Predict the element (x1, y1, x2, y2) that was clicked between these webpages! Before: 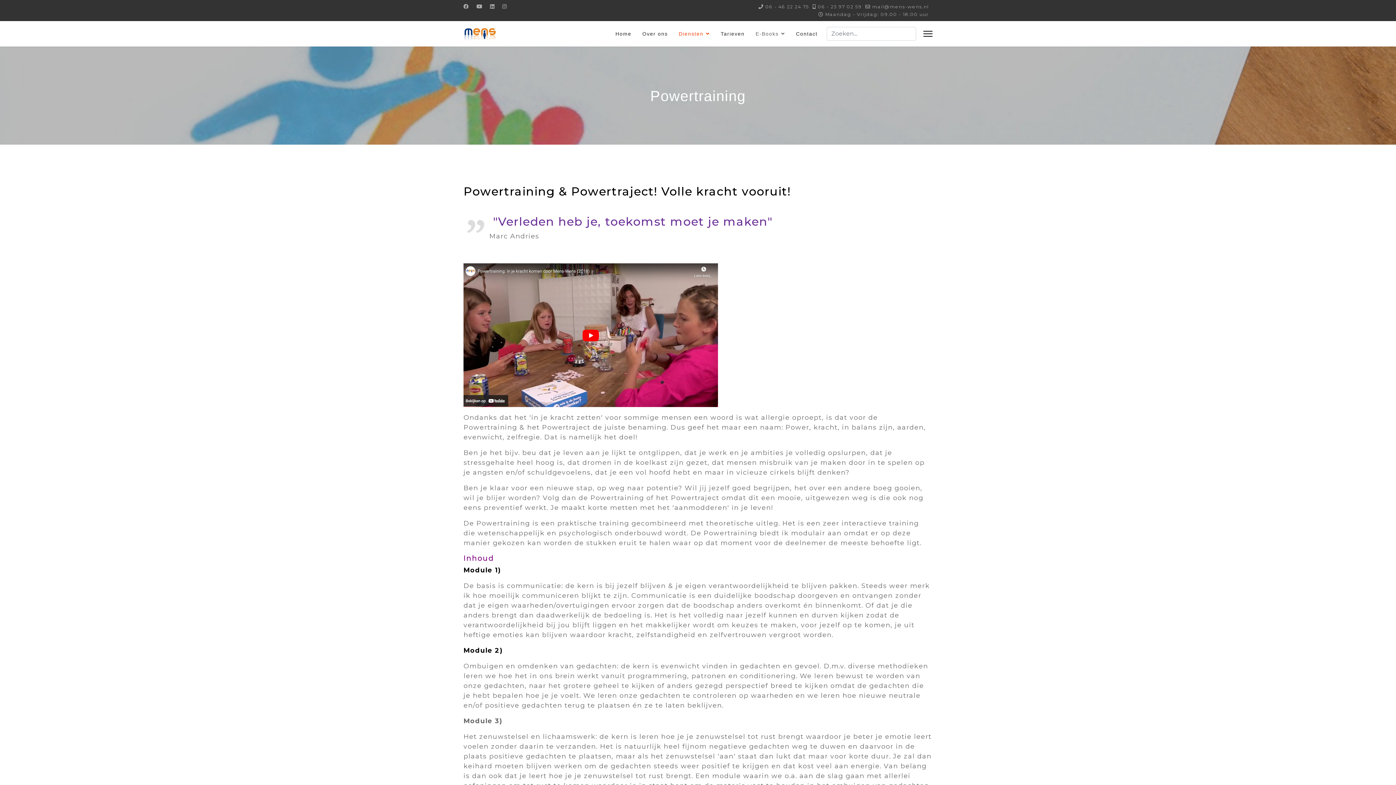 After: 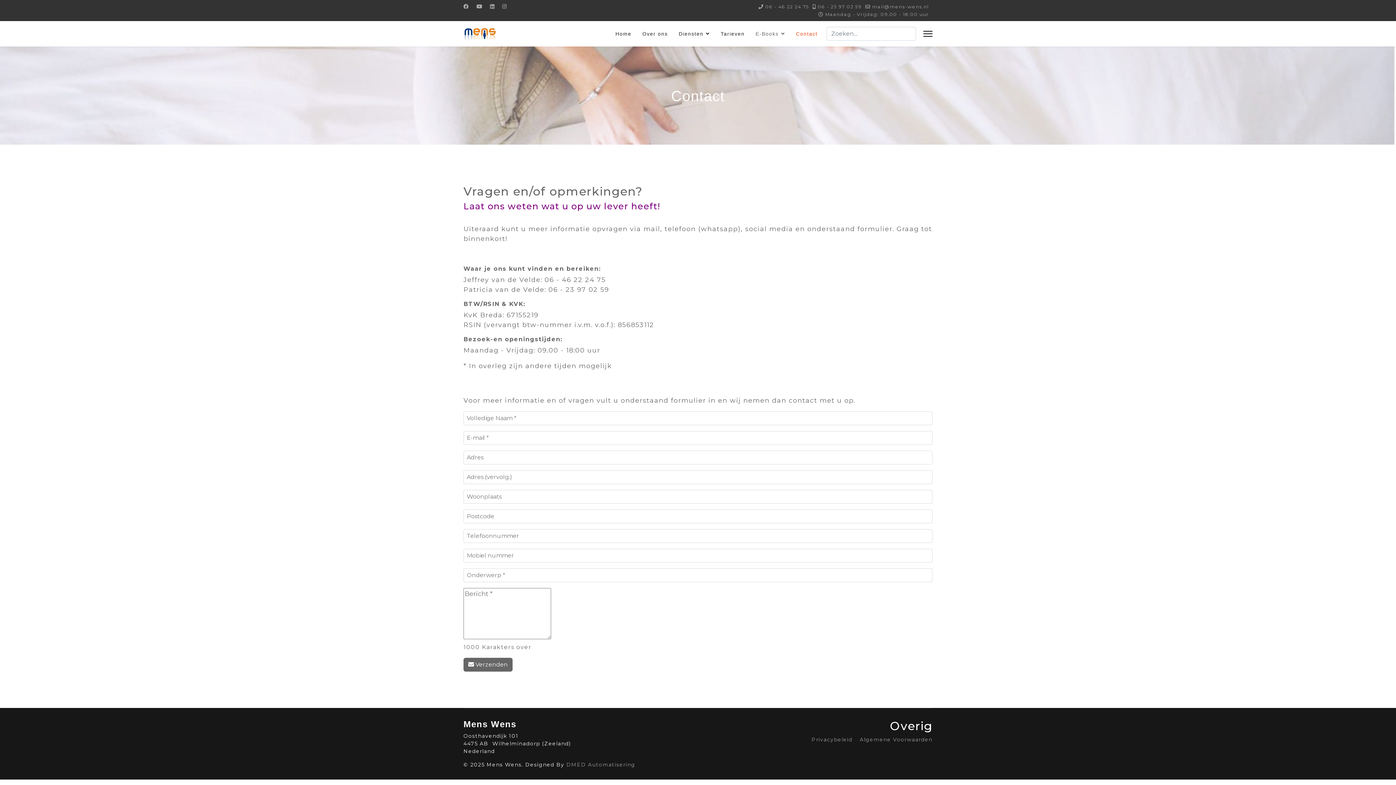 Action: label: Contact bbox: (790, 21, 817, 46)